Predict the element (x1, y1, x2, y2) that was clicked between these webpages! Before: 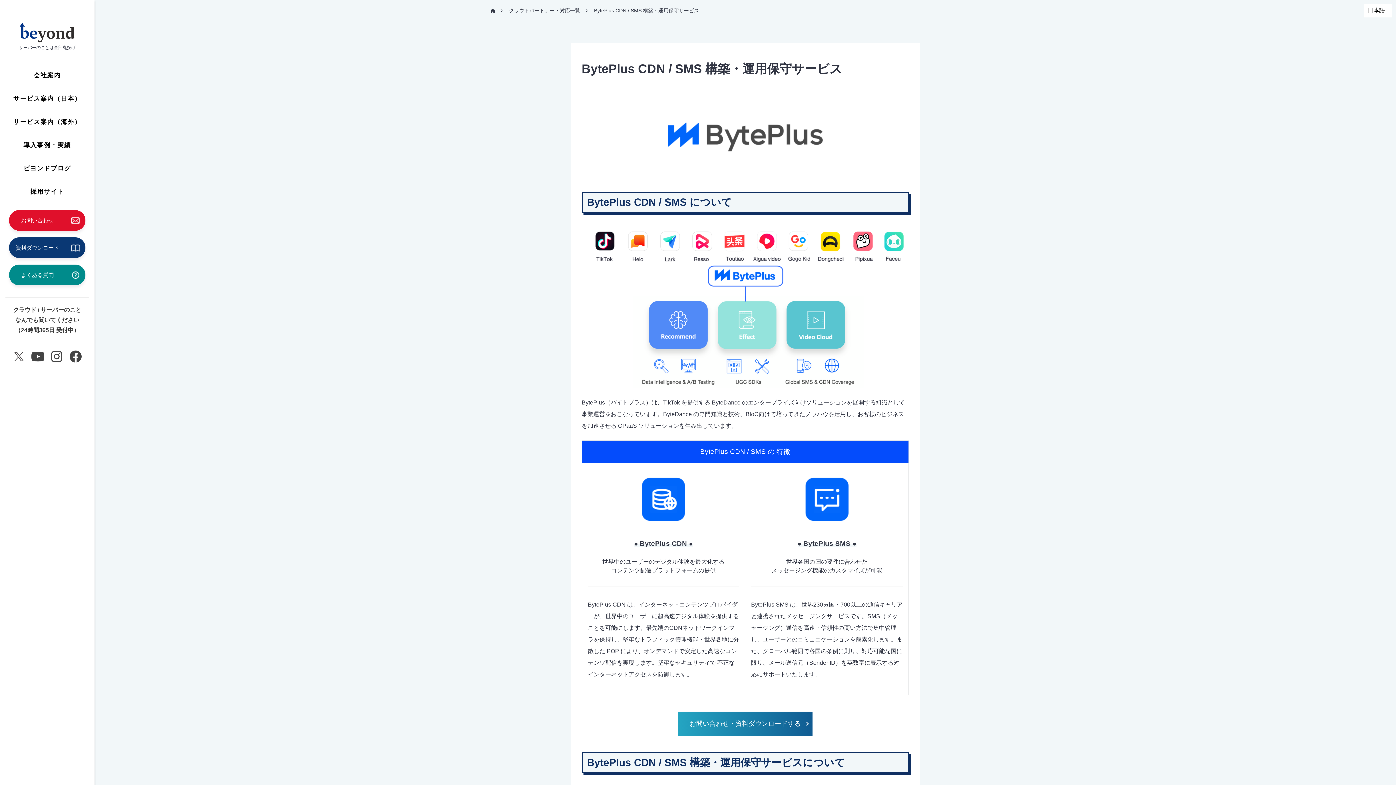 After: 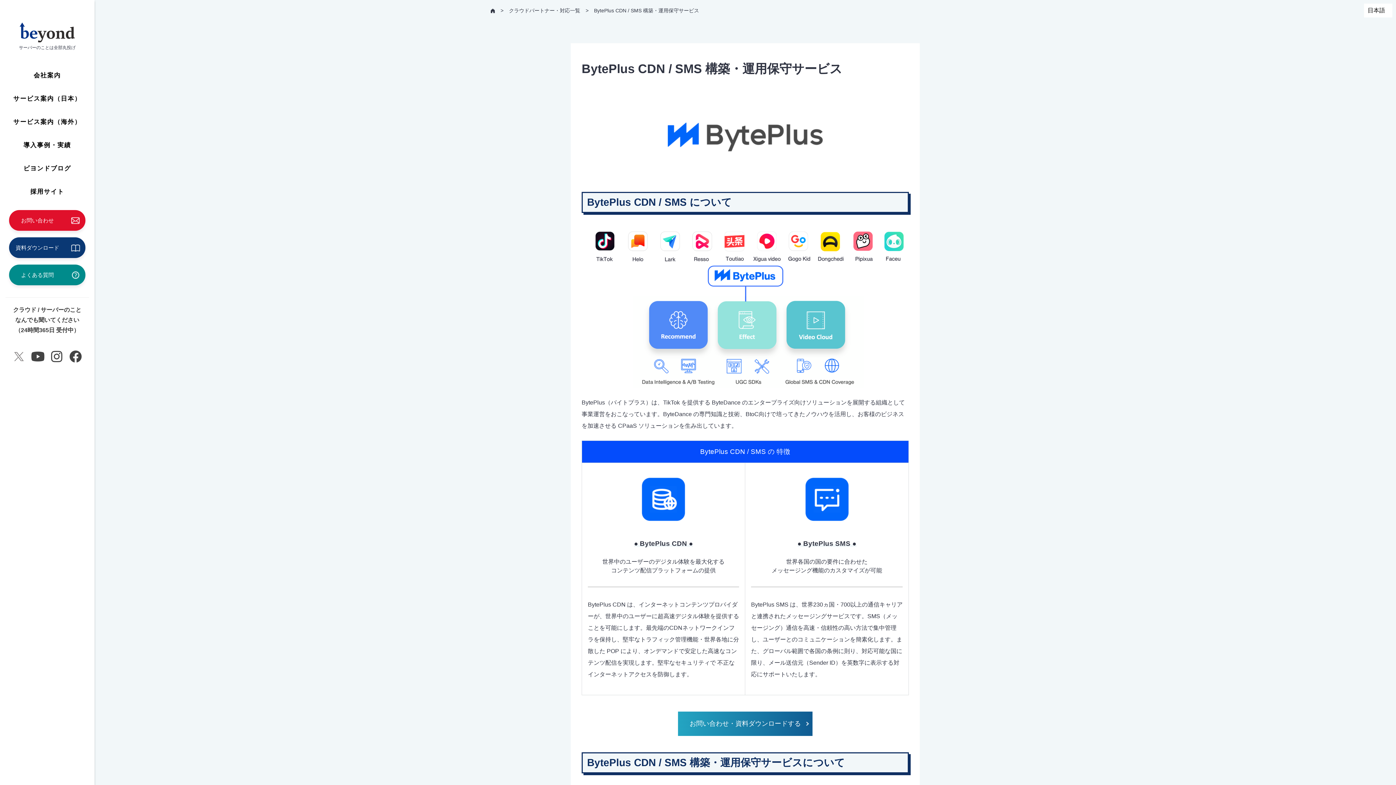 Action: bbox: (12, 355, 25, 361)